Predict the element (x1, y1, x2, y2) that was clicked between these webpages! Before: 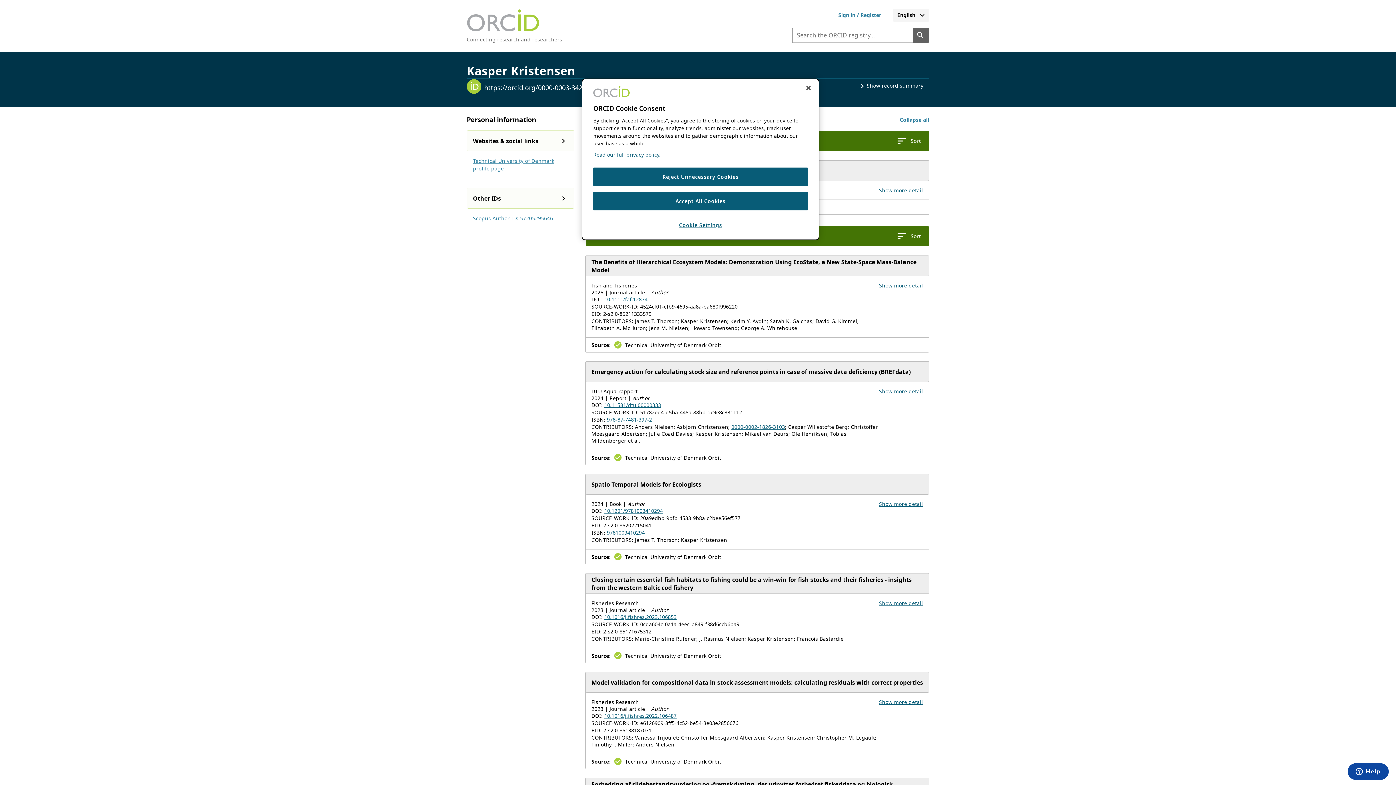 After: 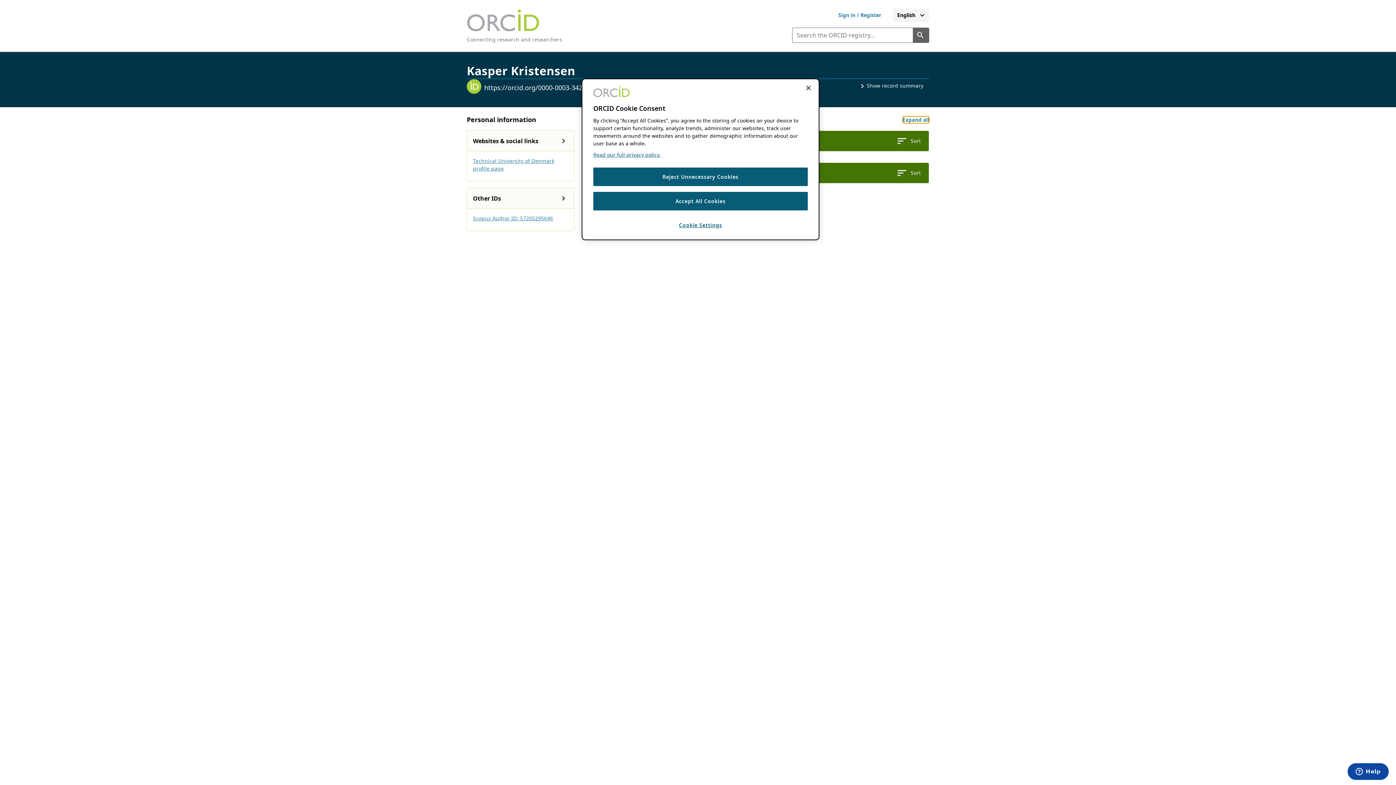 Action: bbox: (900, 116, 929, 123) label: Collapse all activity sections